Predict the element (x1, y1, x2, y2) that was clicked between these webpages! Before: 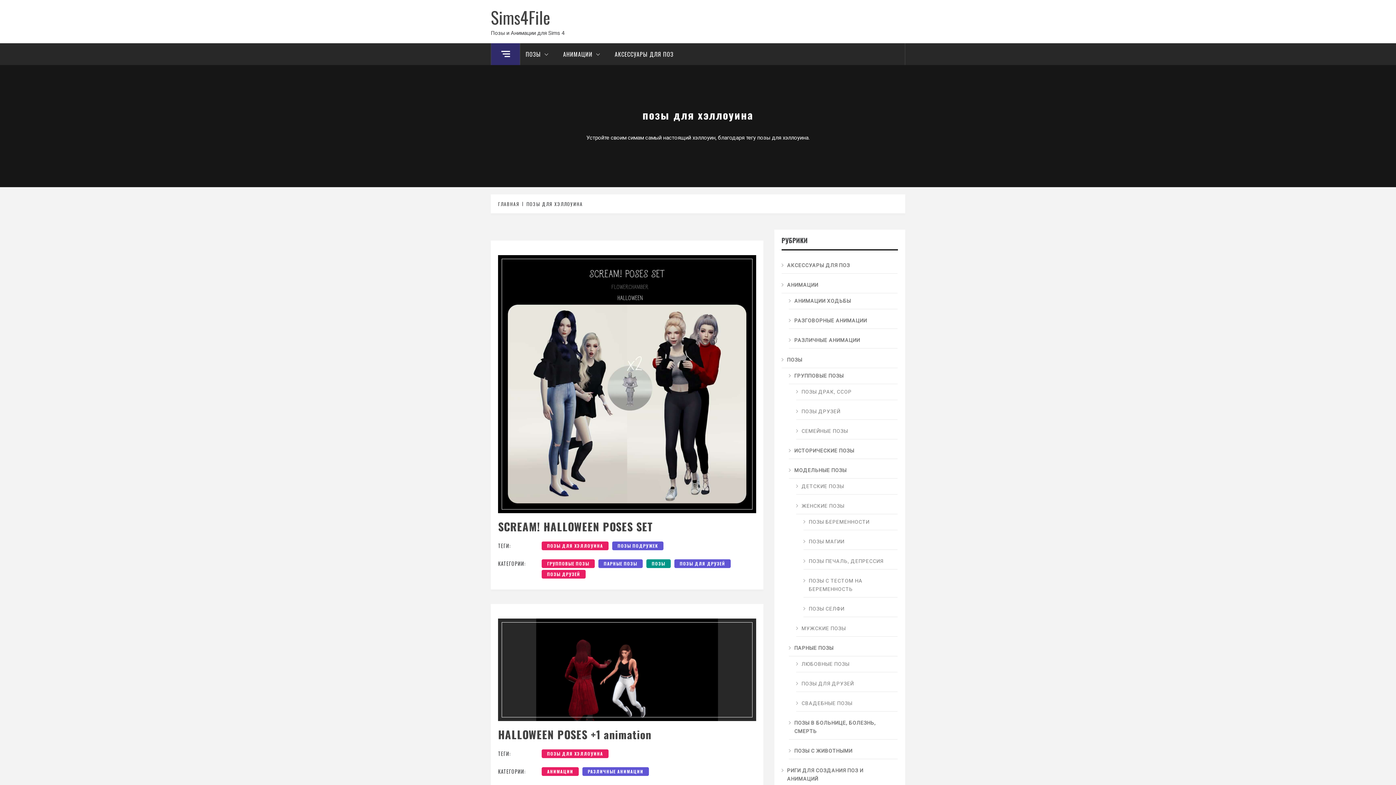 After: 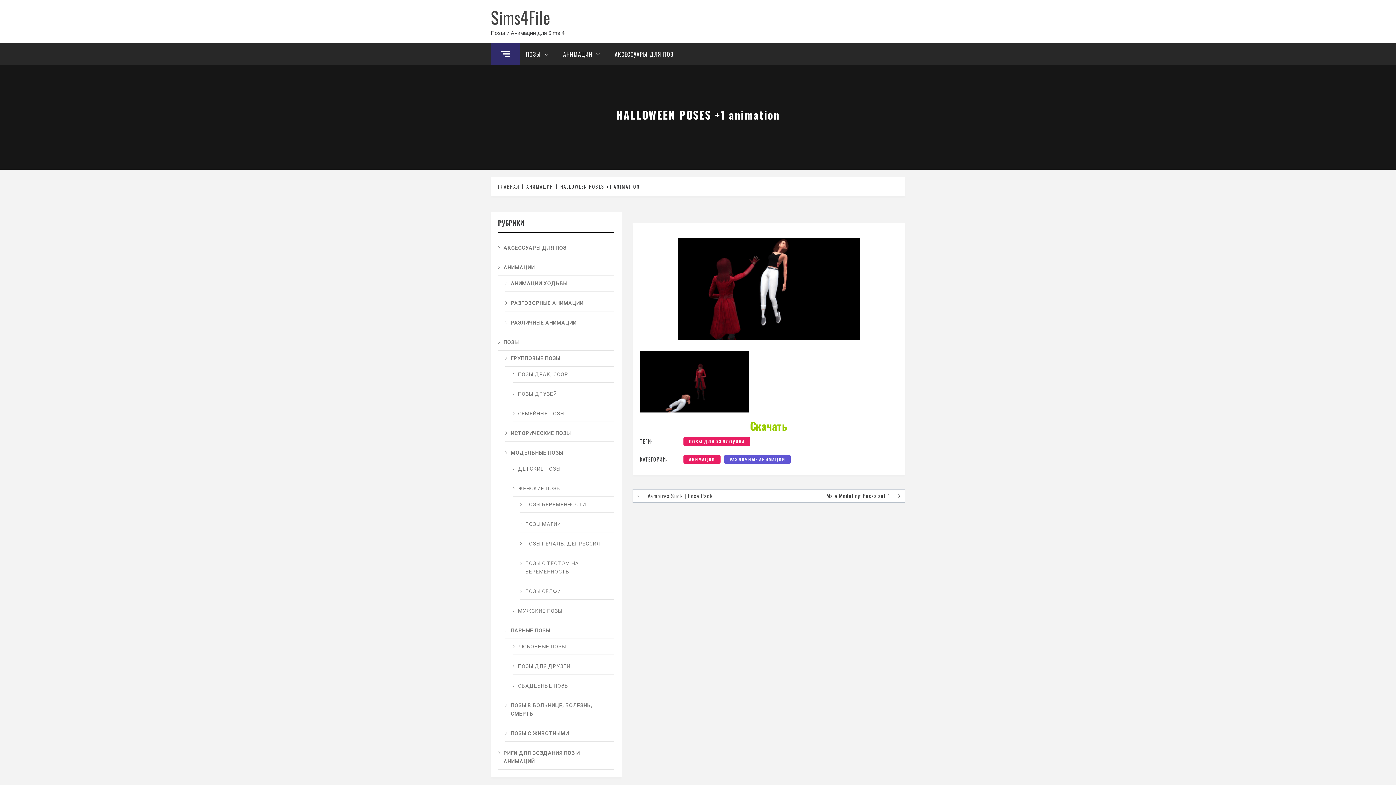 Action: label: HALLOWEEN POSES +1 animation bbox: (498, 726, 651, 742)